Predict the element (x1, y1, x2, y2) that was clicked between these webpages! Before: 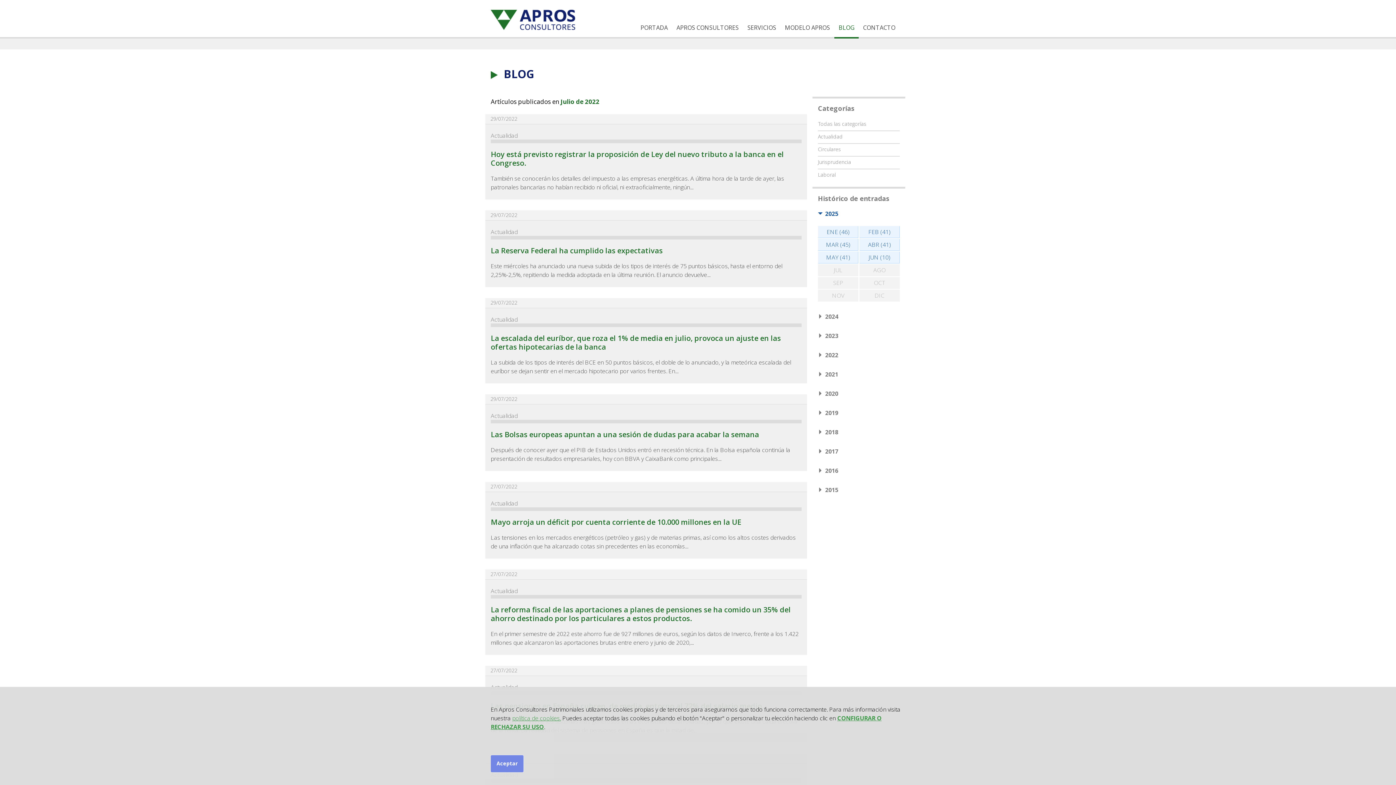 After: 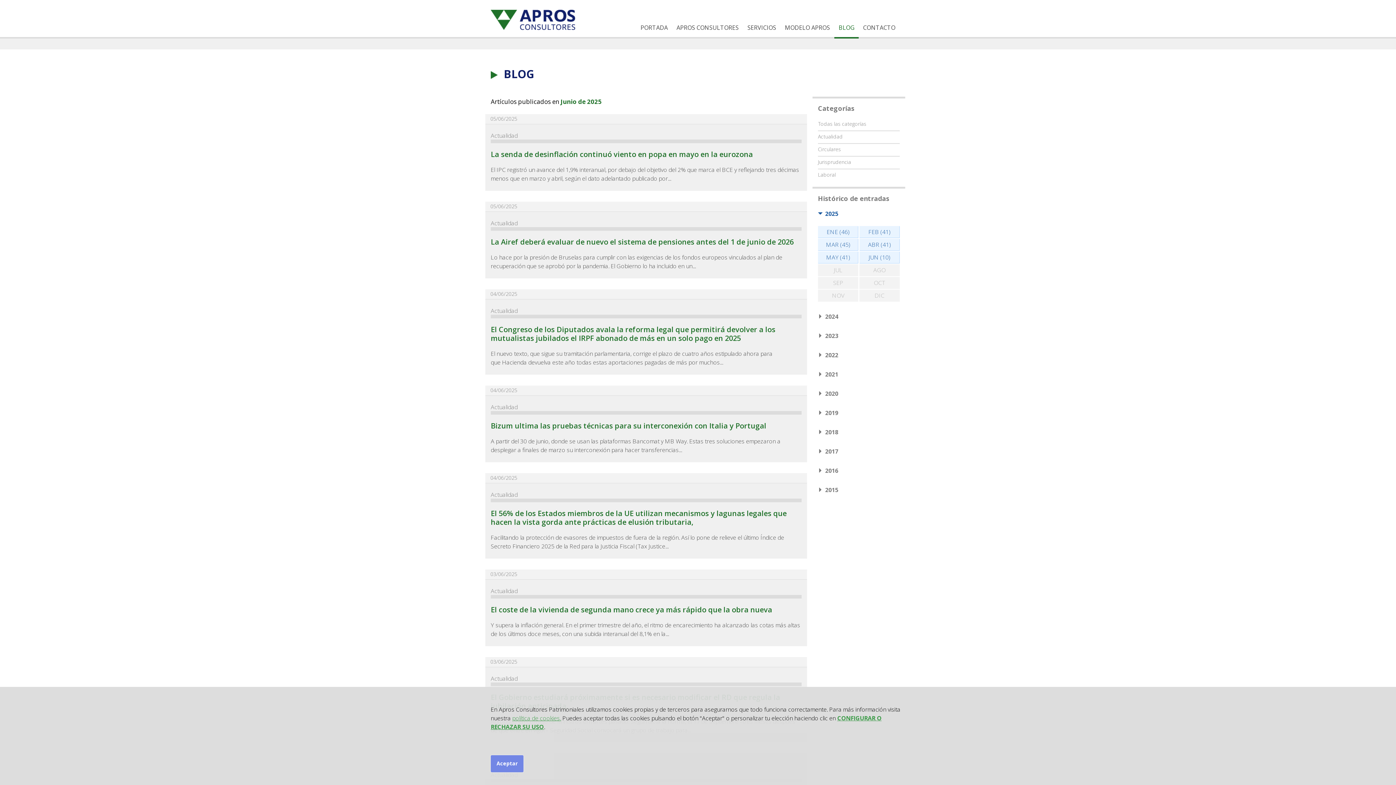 Action: label: JUN (10) bbox: (859, 251, 900, 263)